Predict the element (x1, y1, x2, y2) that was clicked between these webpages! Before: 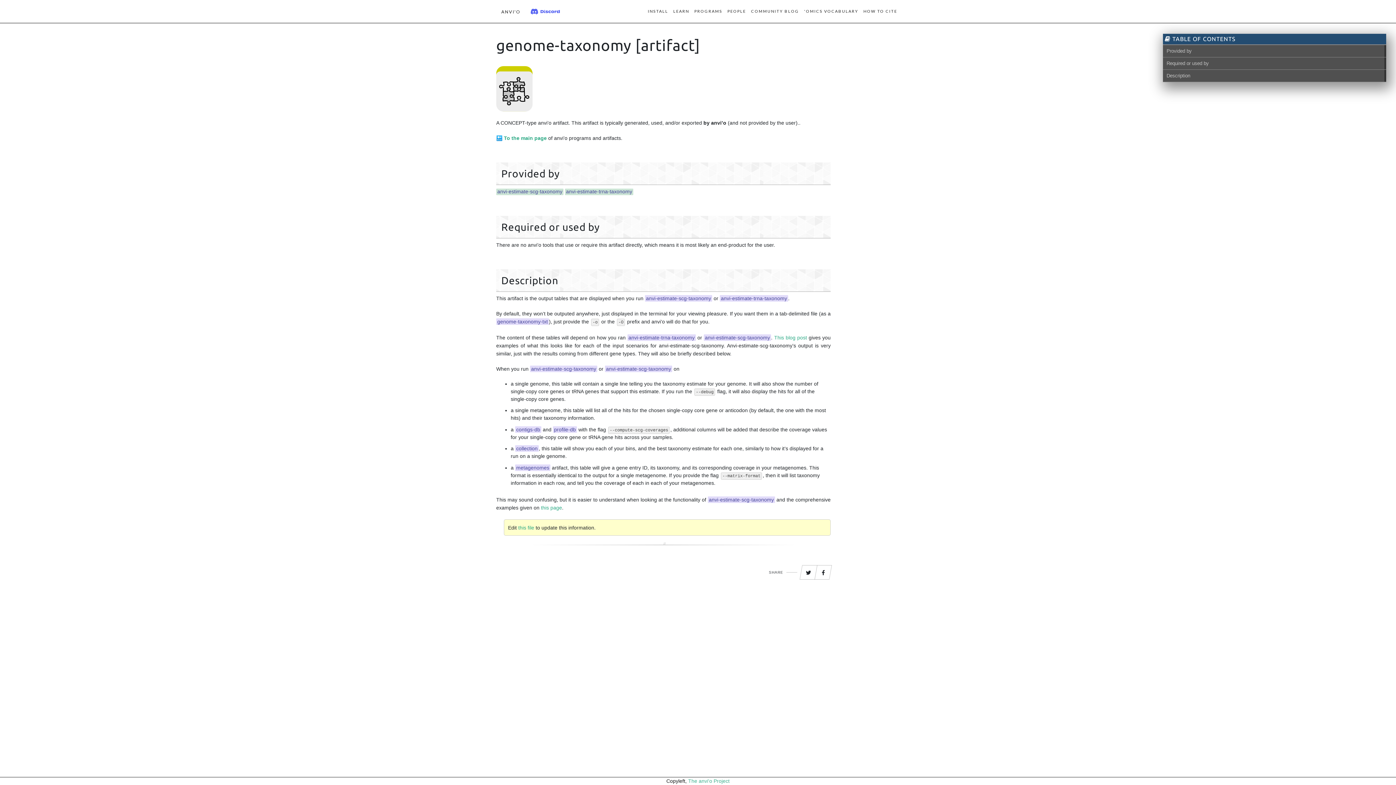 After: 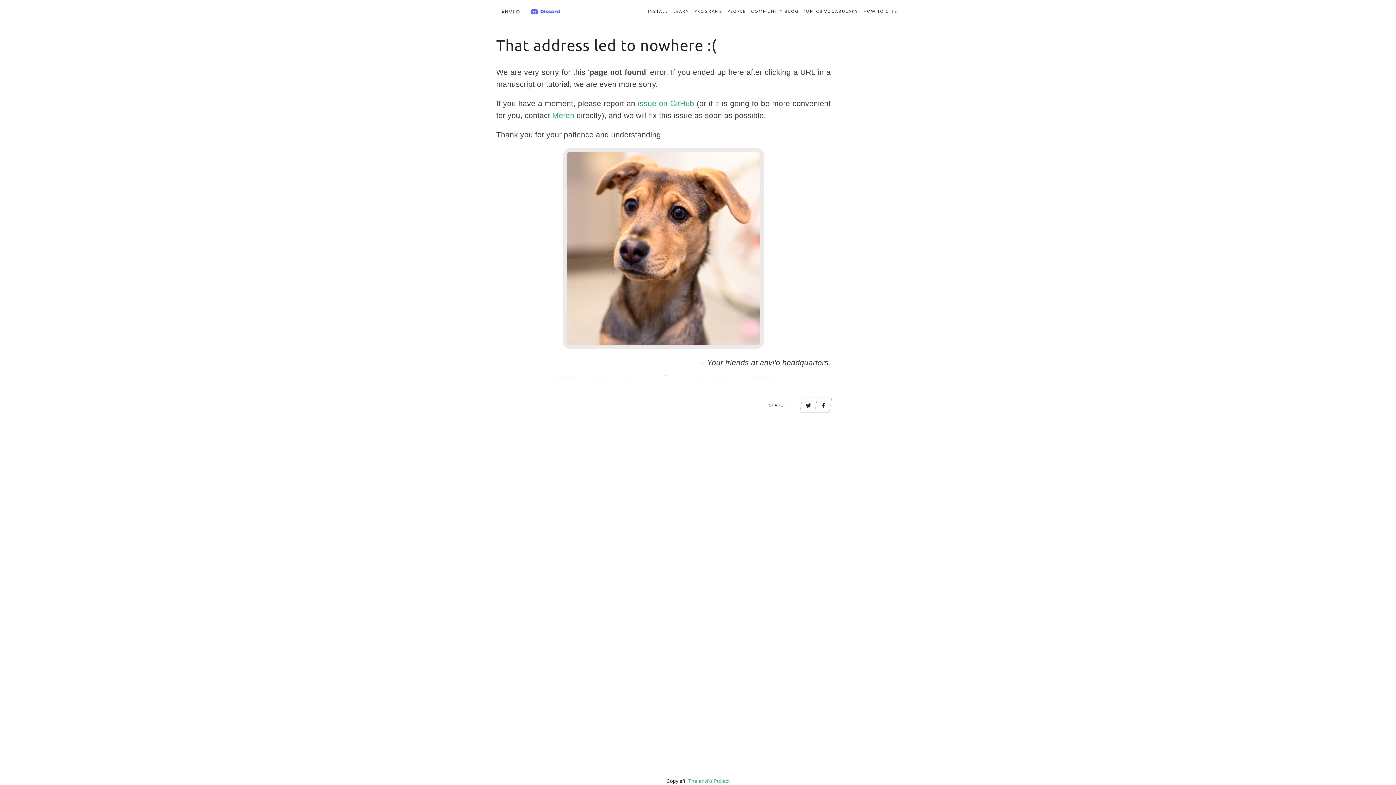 Action: label: anvi-estimate-scg-taxonomy bbox: (531, 366, 596, 371)